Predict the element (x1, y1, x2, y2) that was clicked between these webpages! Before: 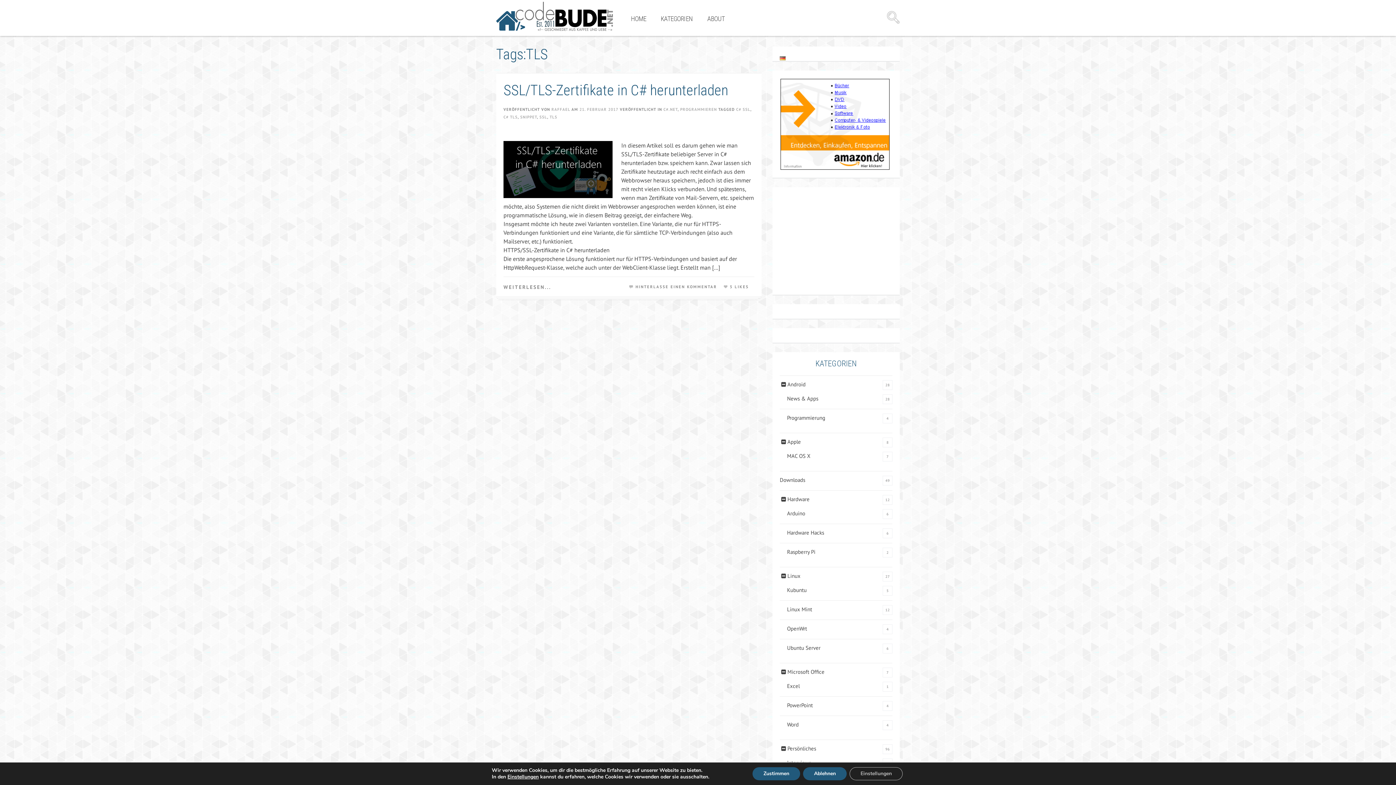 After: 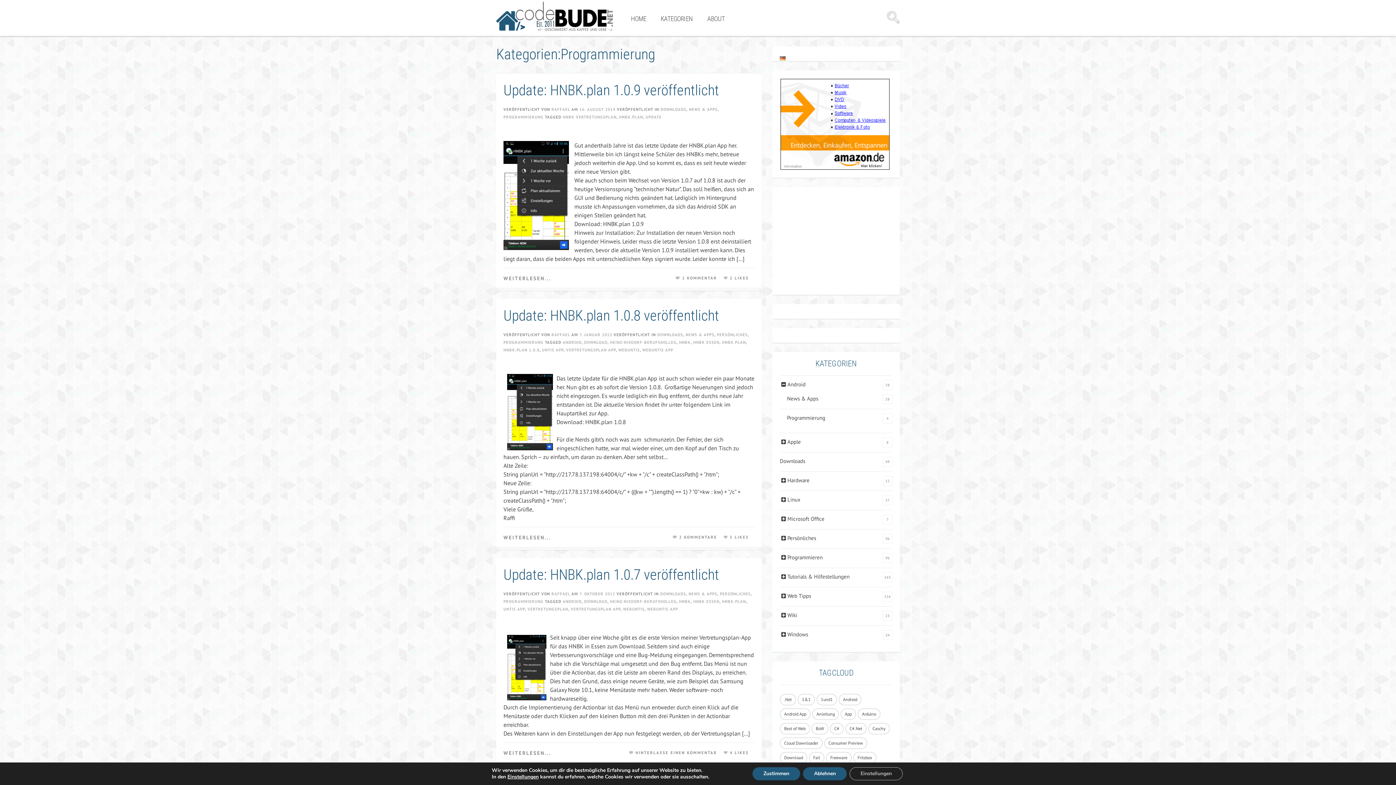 Action: label: Programmierung bbox: (787, 414, 825, 422)